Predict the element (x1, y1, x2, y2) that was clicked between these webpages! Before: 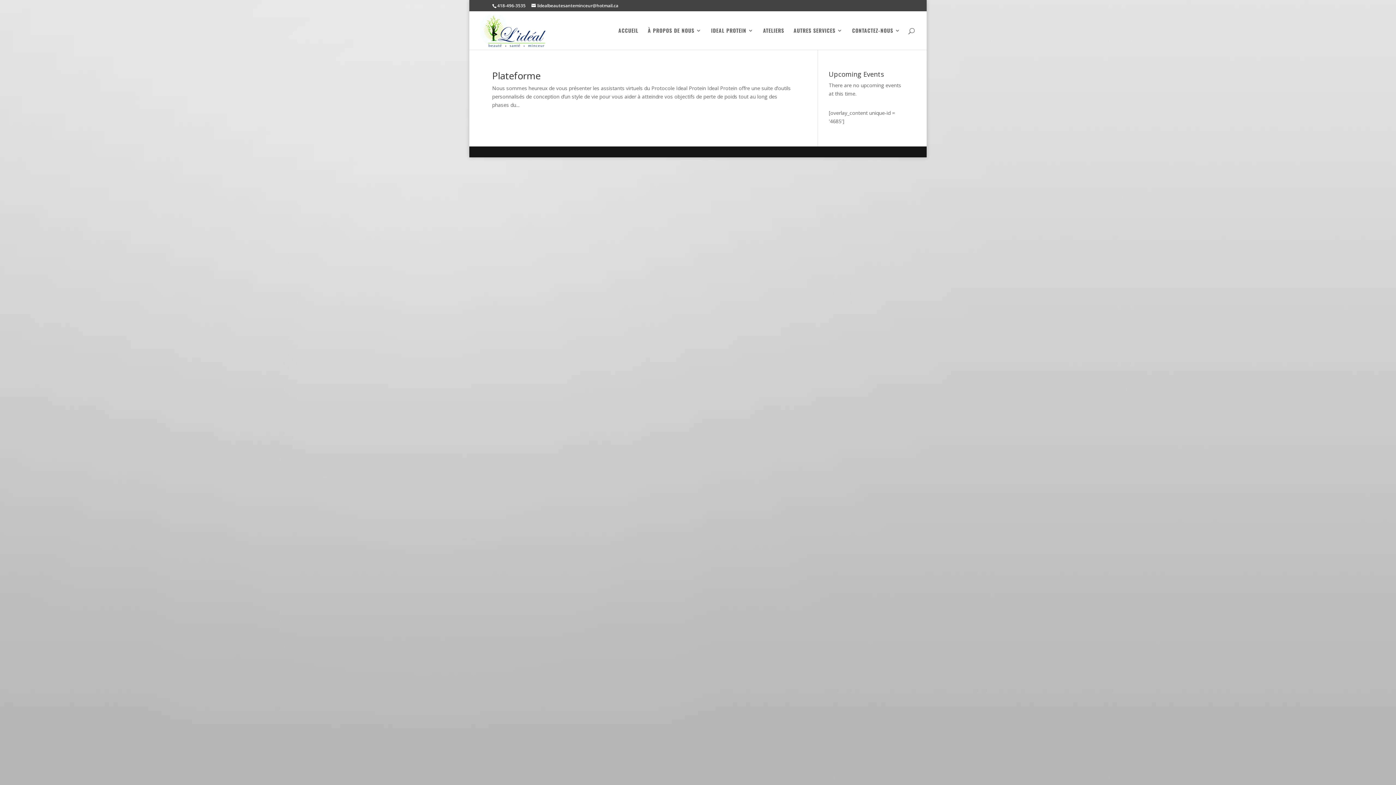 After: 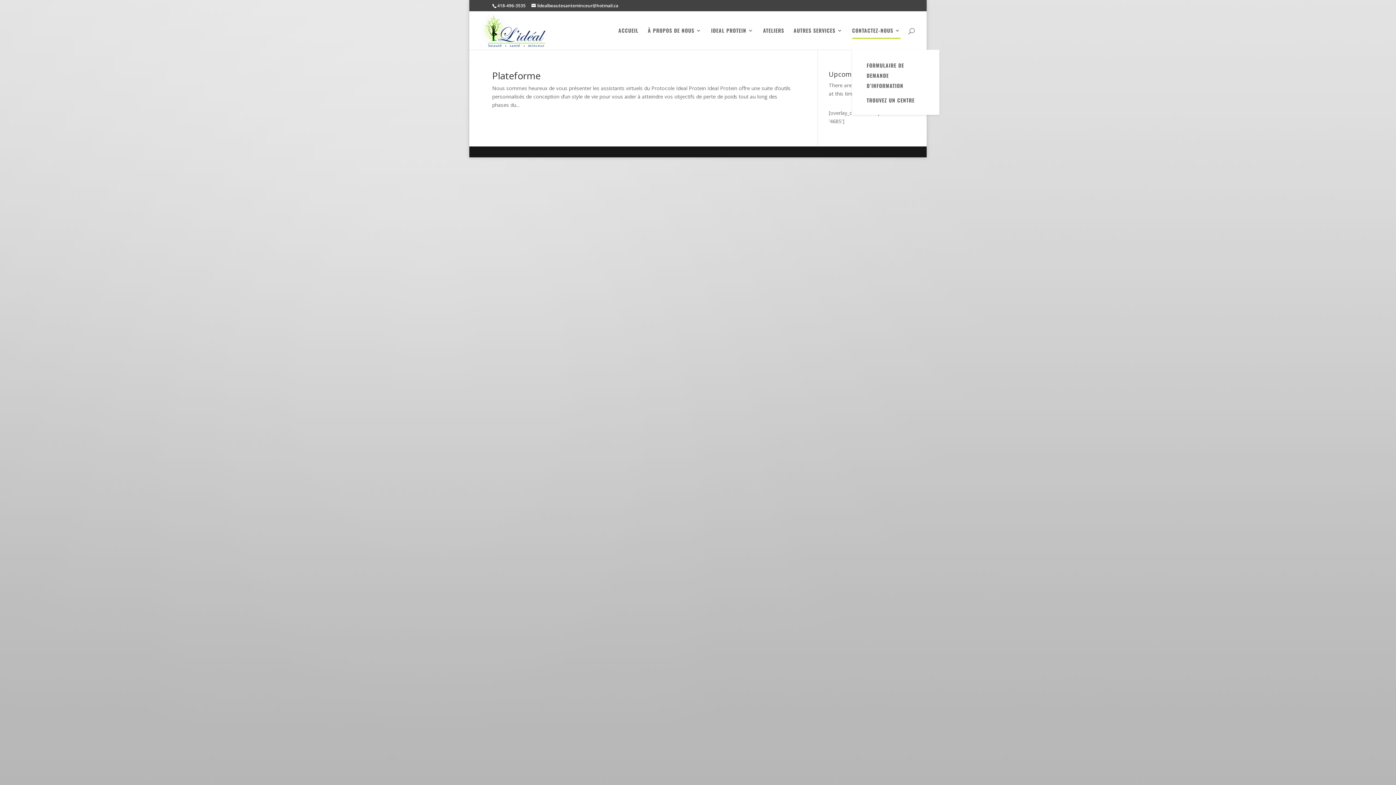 Action: label: CONTACTEZ-NOUS bbox: (852, 28, 900, 49)